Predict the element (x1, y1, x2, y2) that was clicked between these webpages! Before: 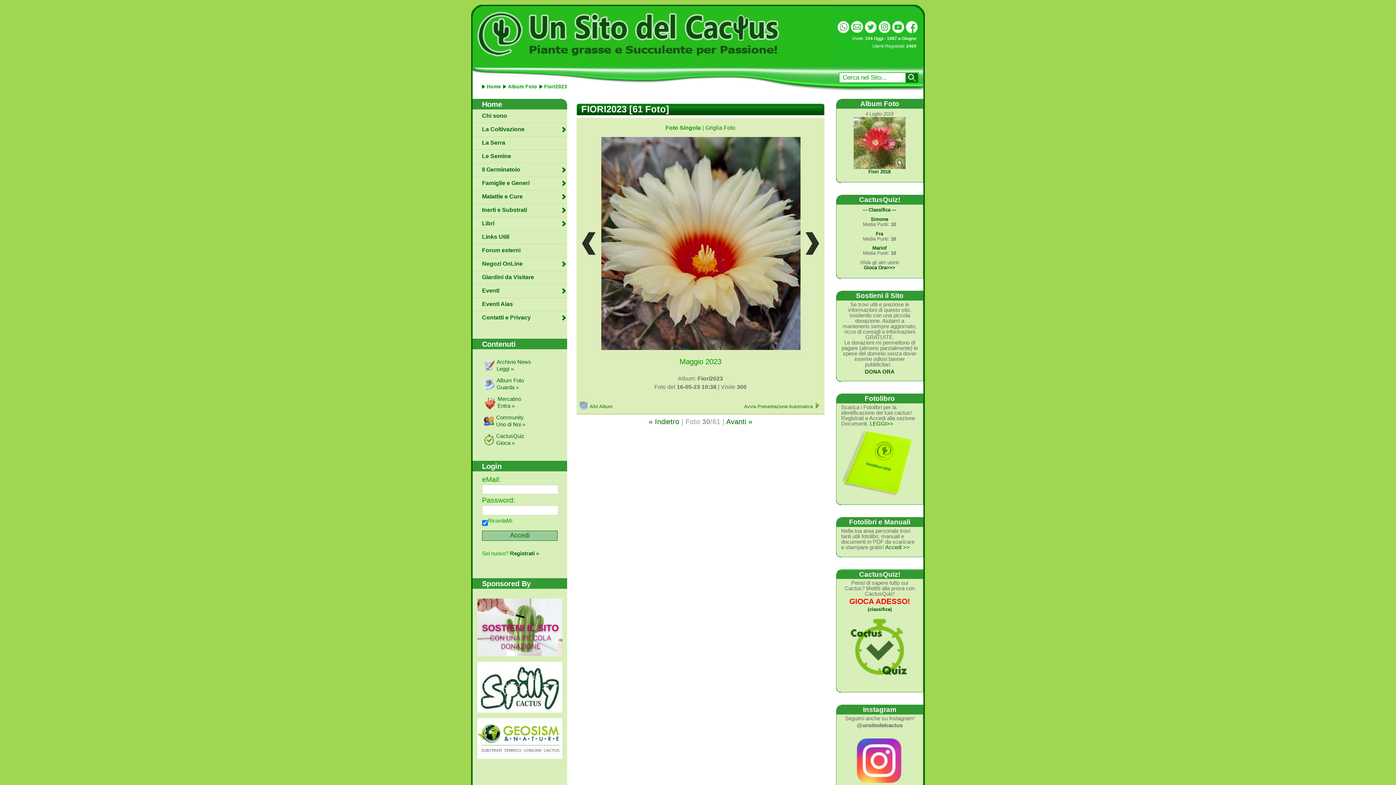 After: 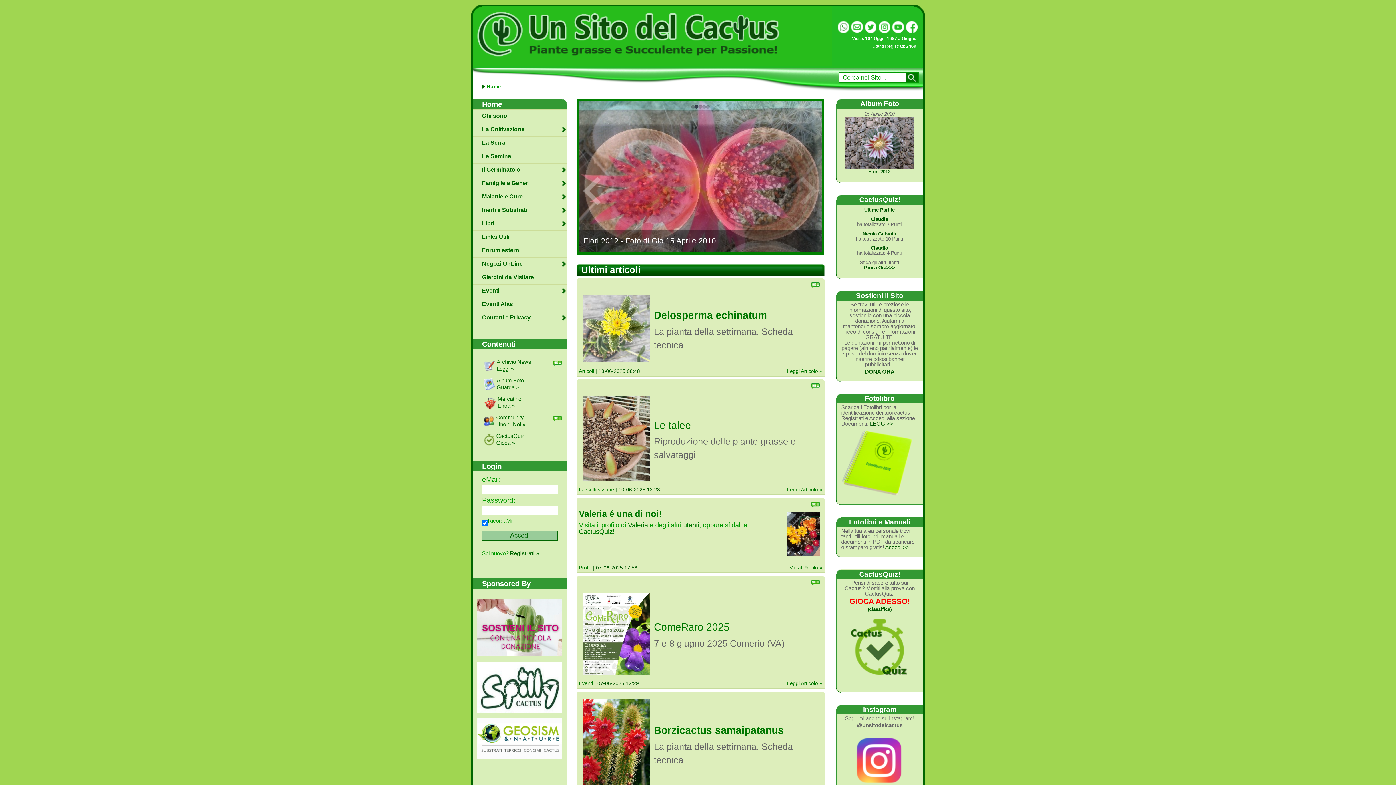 Action: bbox: (363, 4, 639, 50)